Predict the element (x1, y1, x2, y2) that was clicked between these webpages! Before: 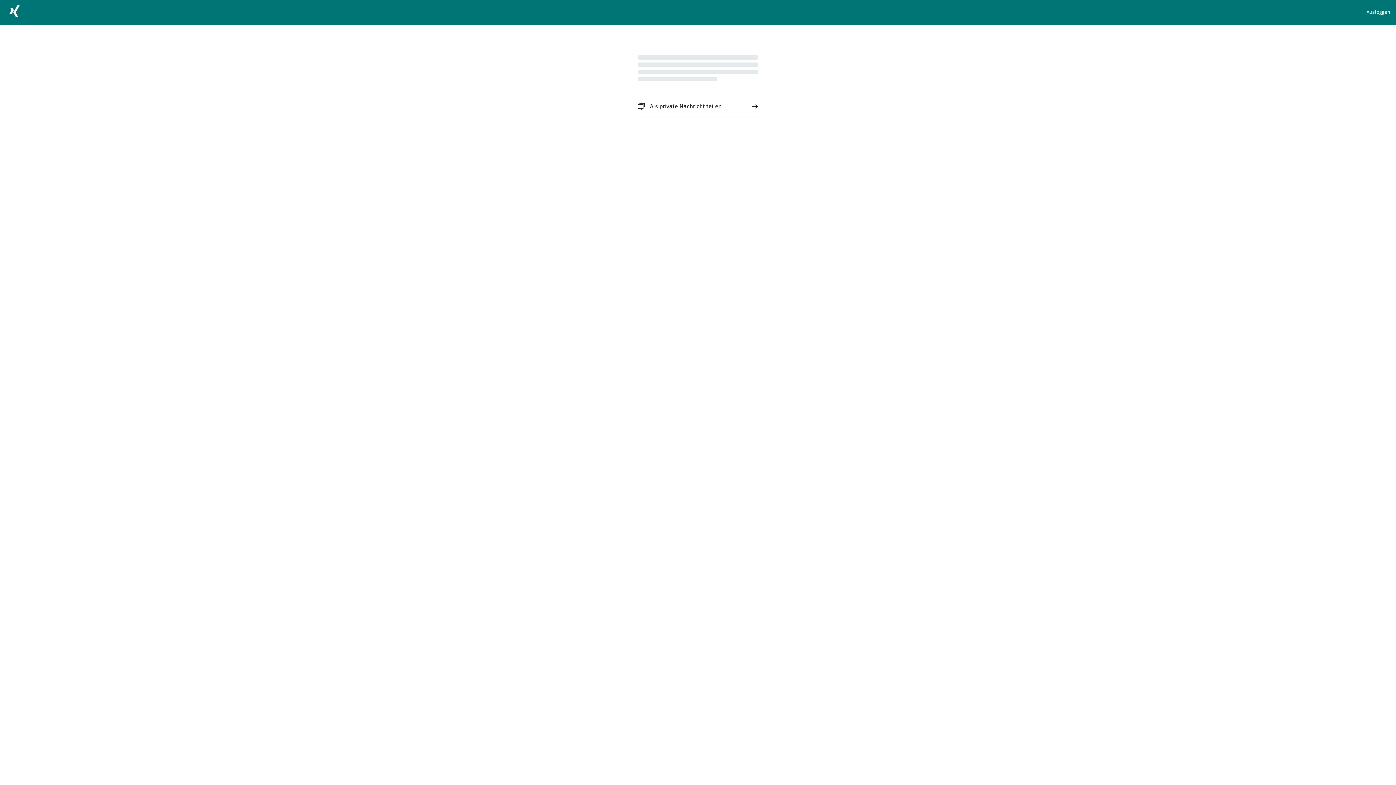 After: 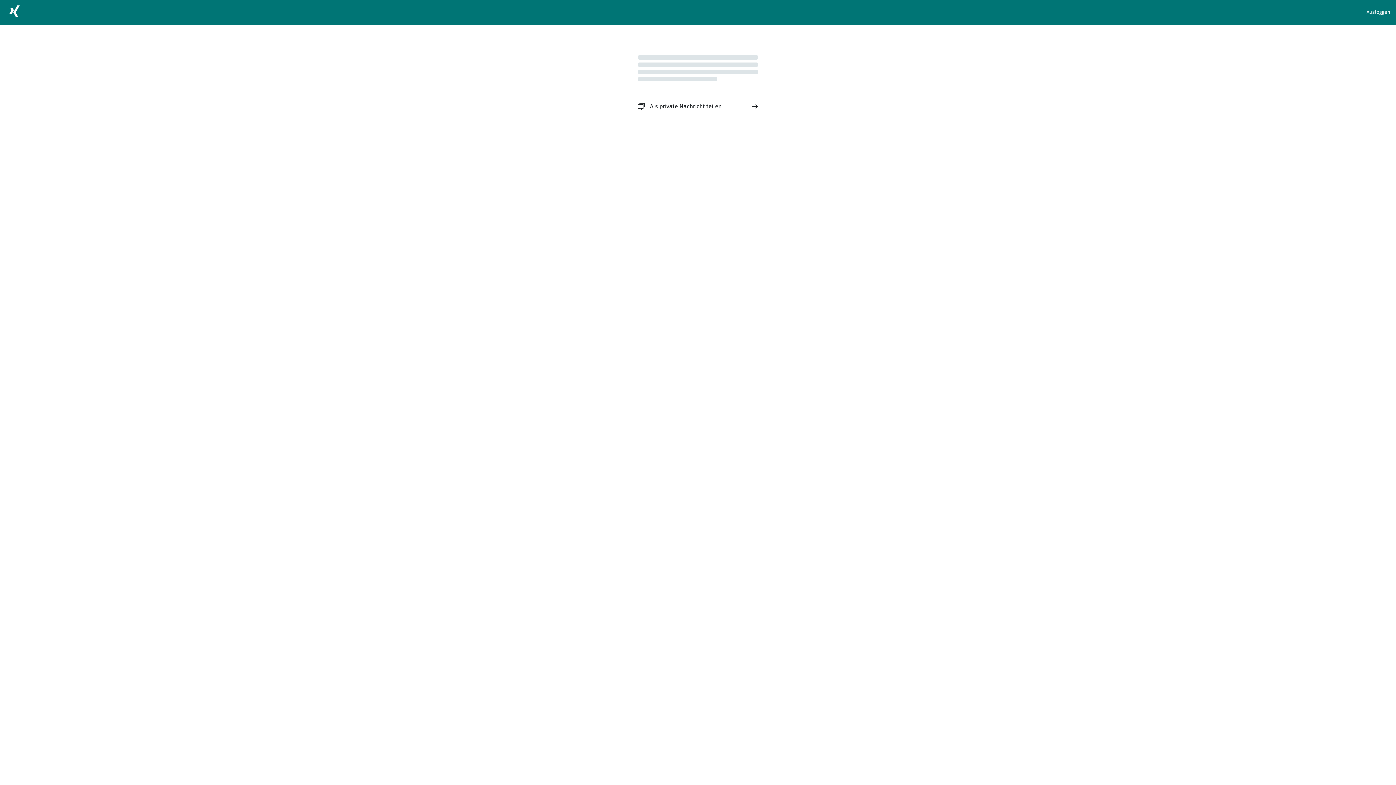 Action: bbox: (632, 96, 763, 116) label: Als private Nachricht teilen